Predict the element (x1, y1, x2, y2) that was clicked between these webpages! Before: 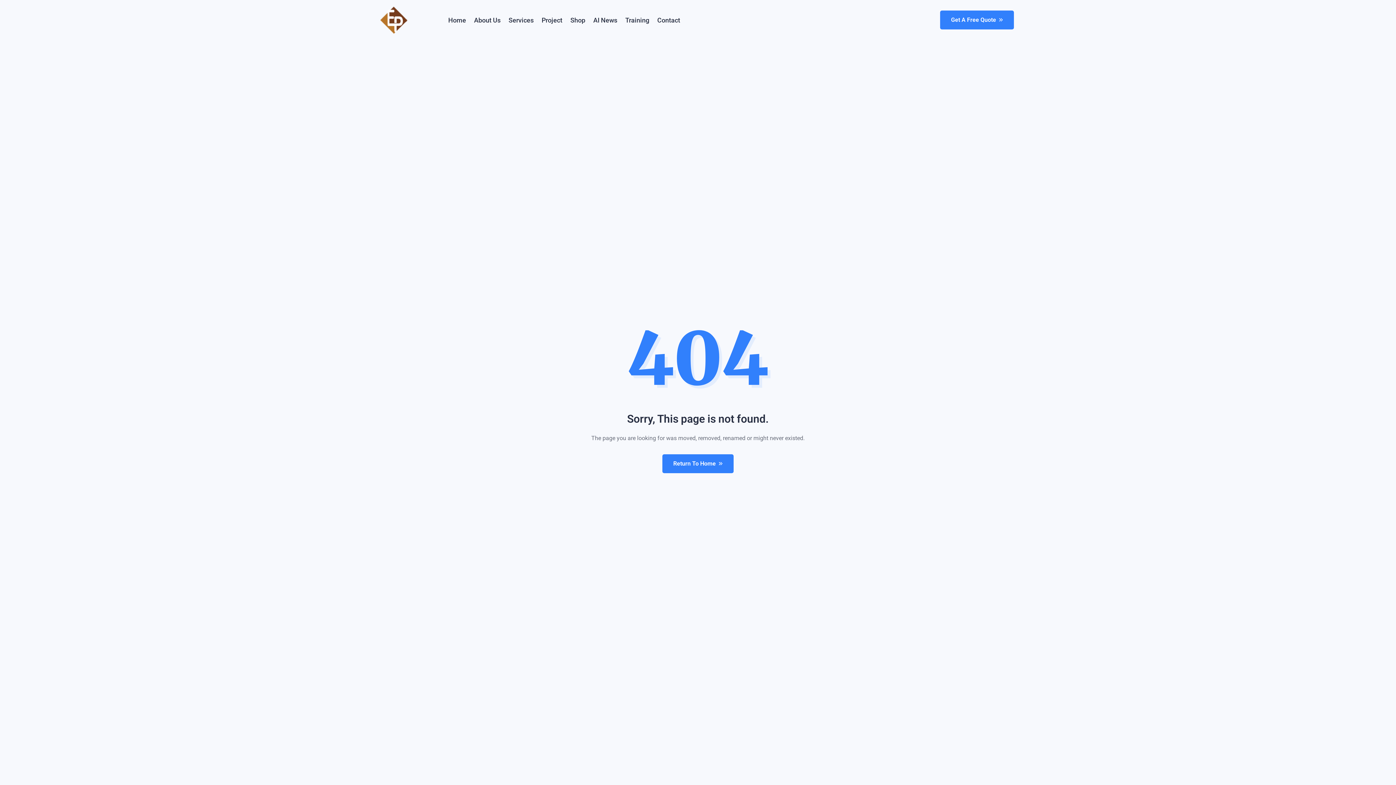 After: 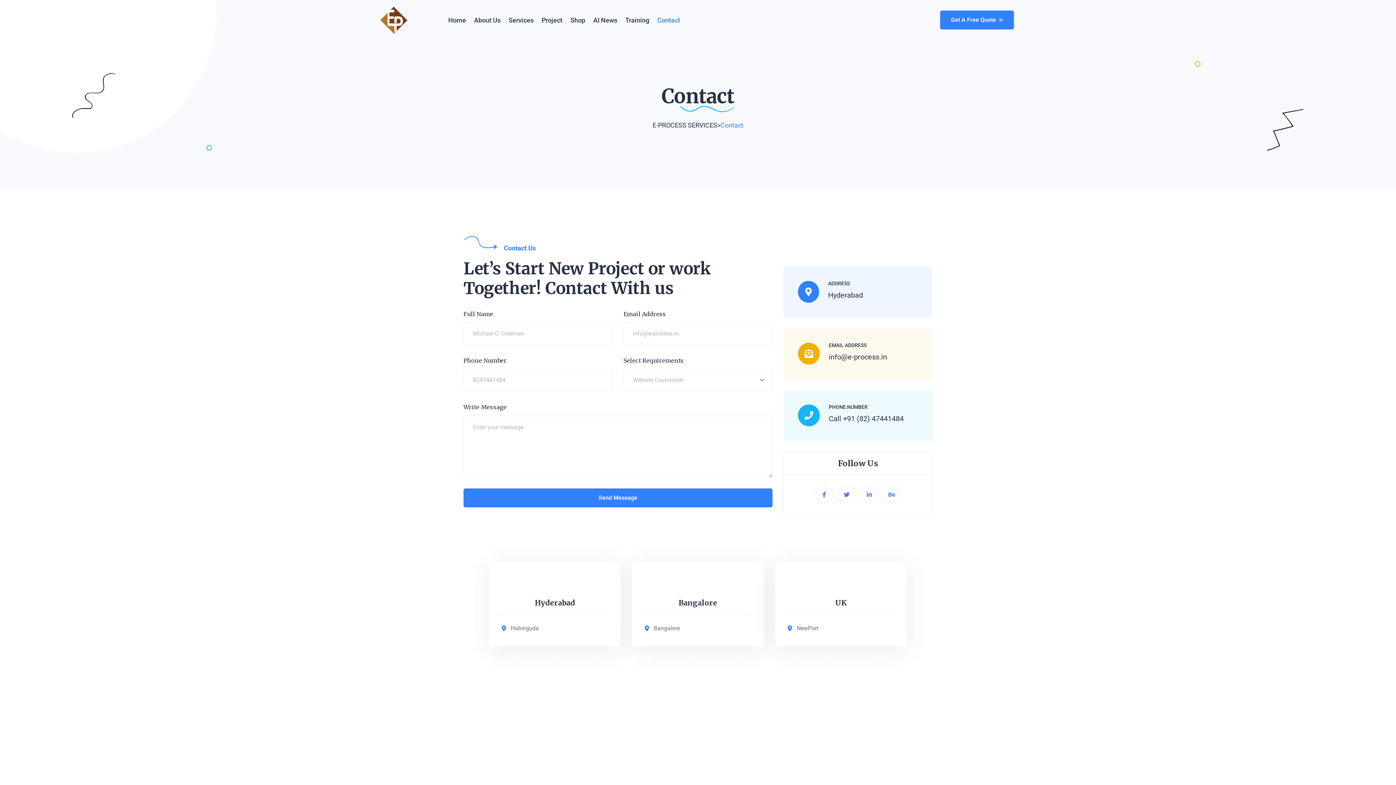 Action: bbox: (940, 10, 1014, 29) label: Get A Free Quote